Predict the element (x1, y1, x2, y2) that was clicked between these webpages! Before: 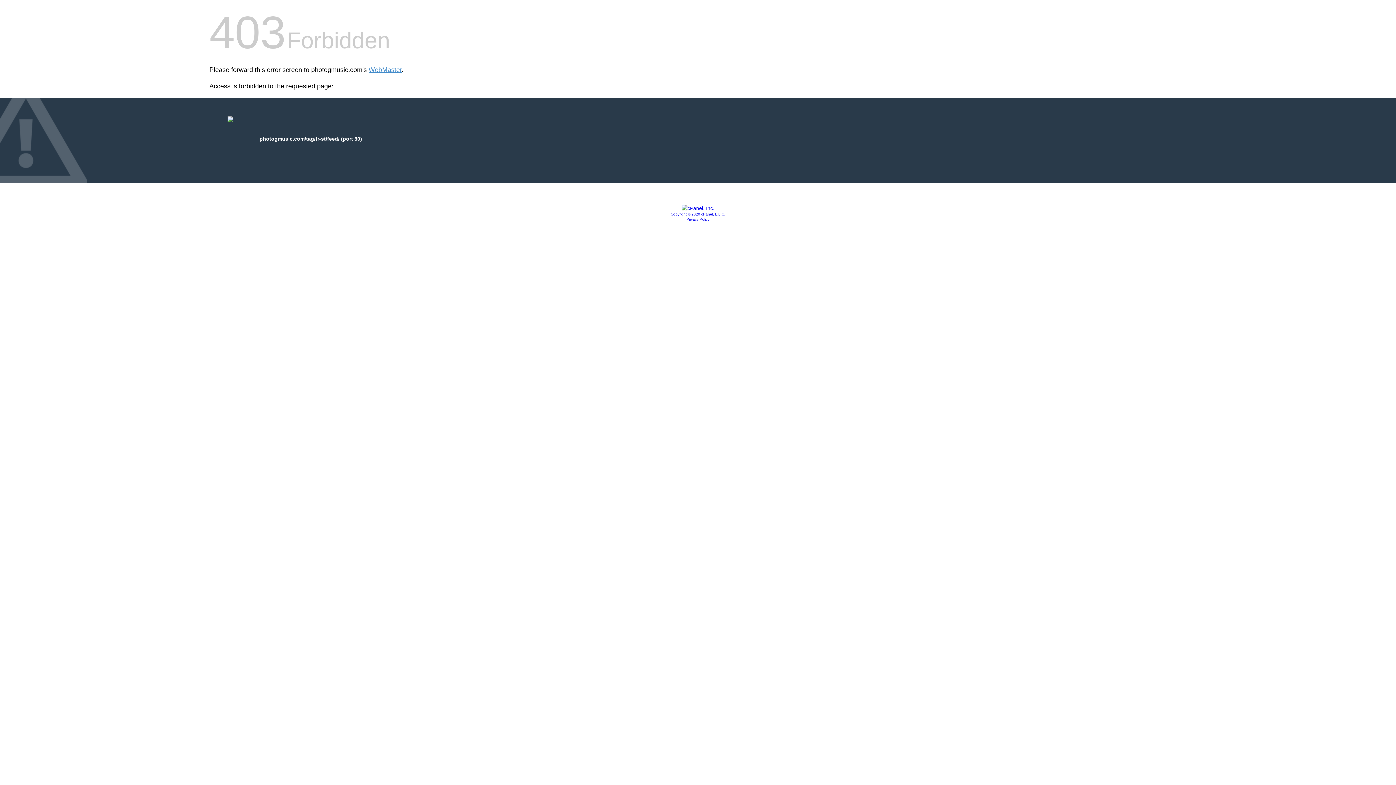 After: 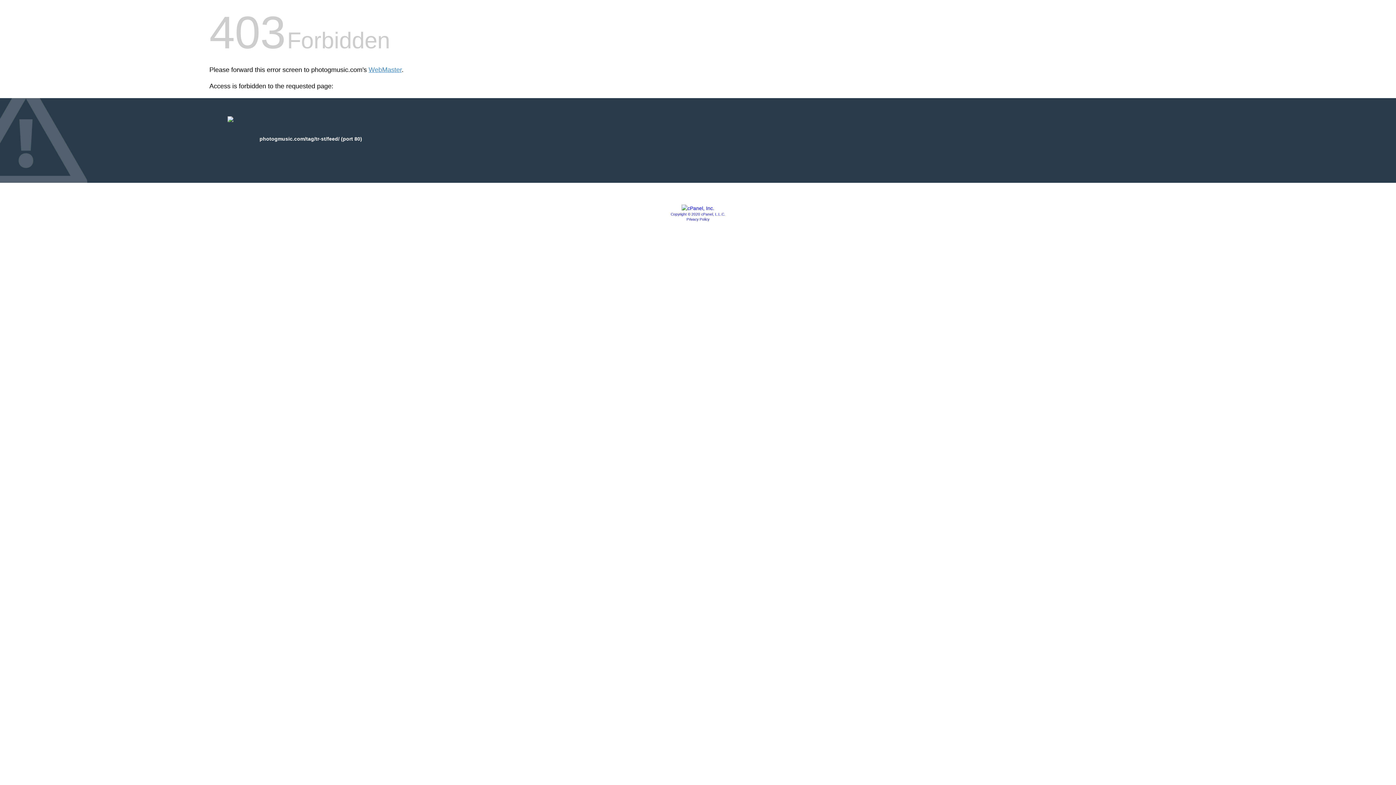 Action: bbox: (681, 205, 714, 211)